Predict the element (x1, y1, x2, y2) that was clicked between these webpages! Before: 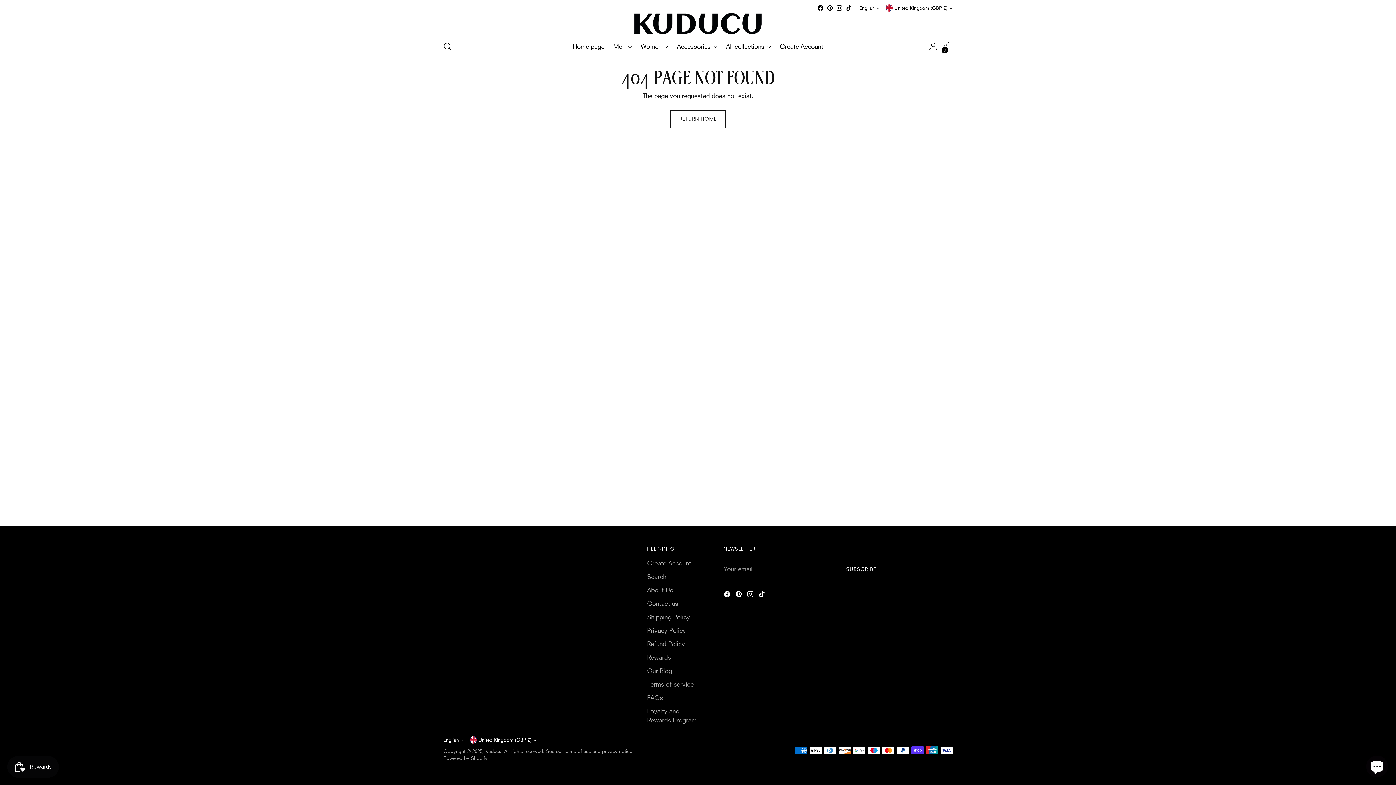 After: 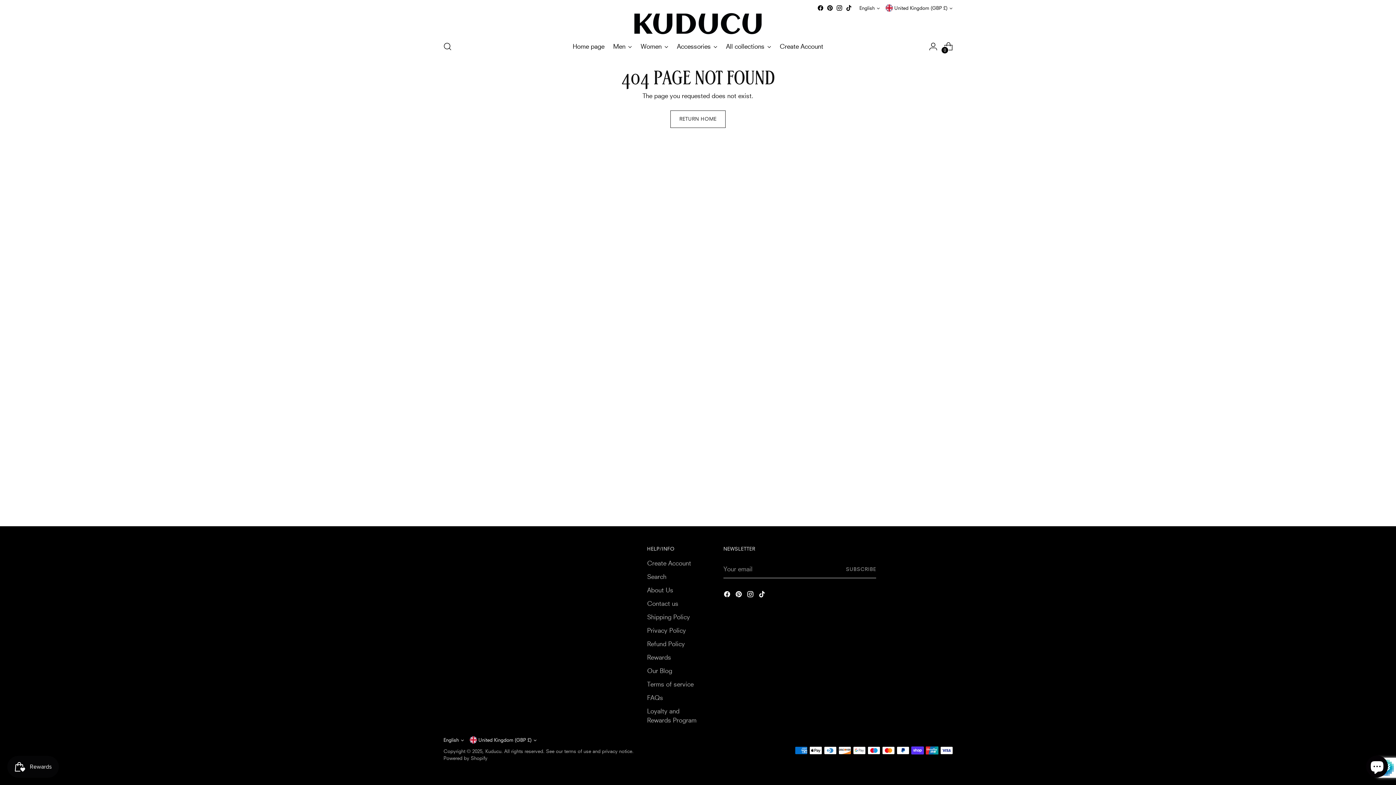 Action: label: Subscribe bbox: (846, 560, 876, 578)